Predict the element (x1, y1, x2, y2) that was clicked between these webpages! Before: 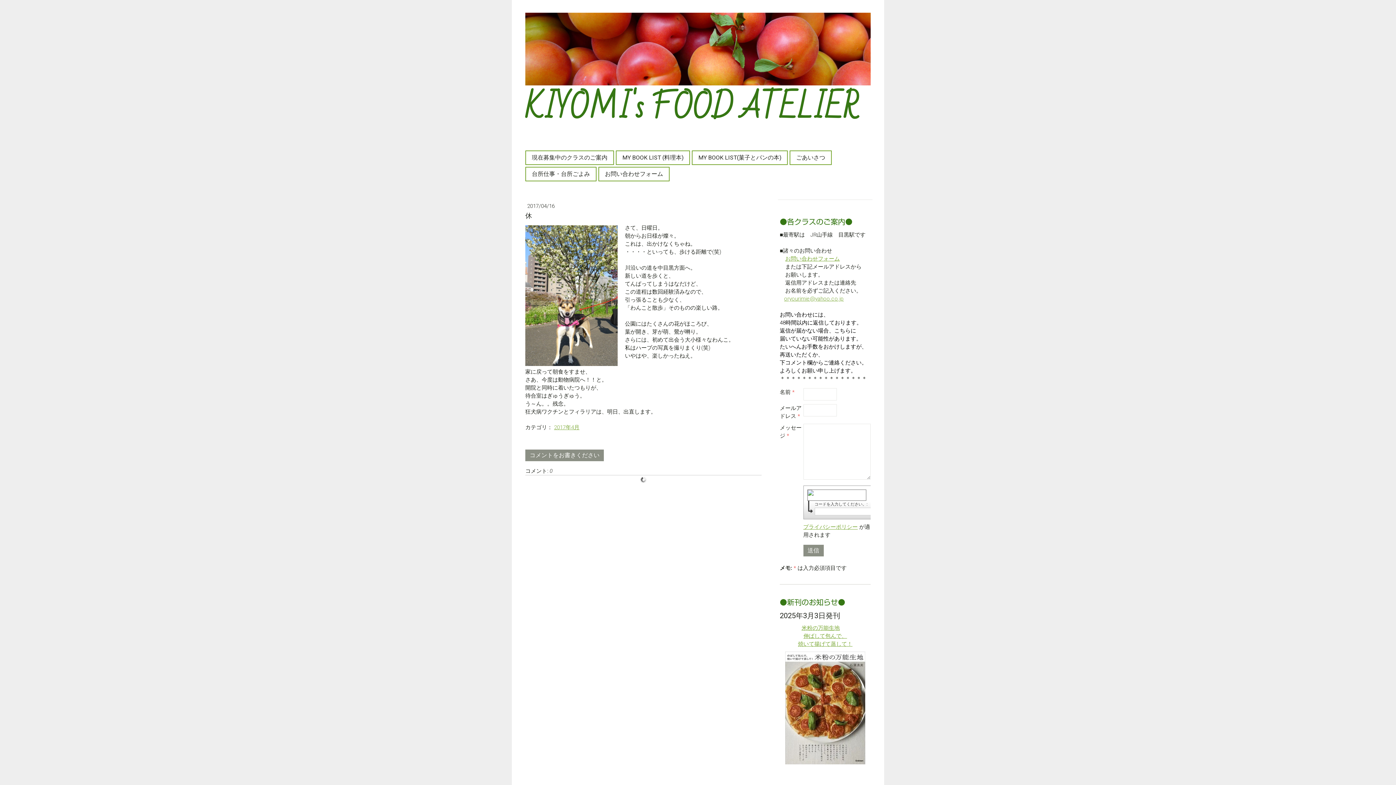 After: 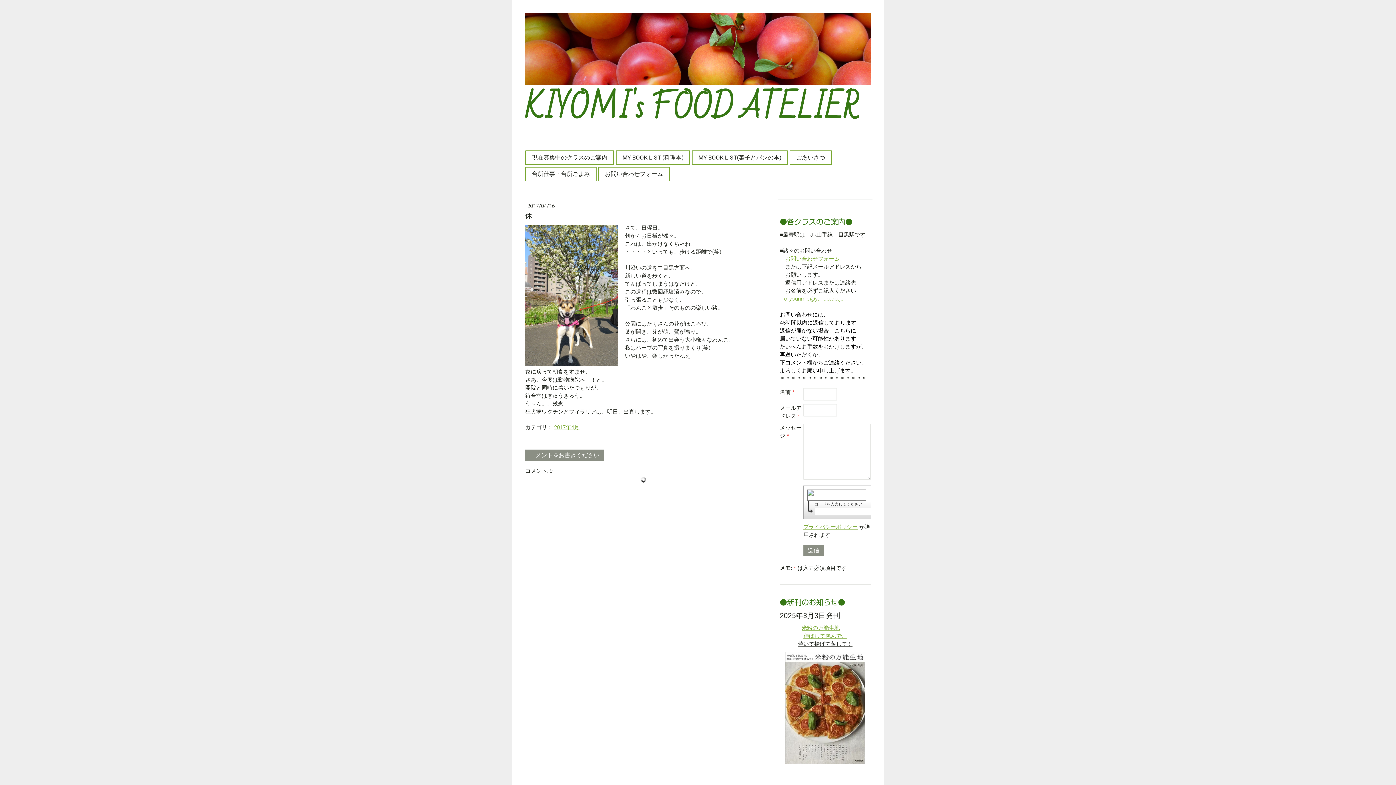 Action: label: 焼いて揚げて蒸して！ bbox: (798, 641, 852, 647)